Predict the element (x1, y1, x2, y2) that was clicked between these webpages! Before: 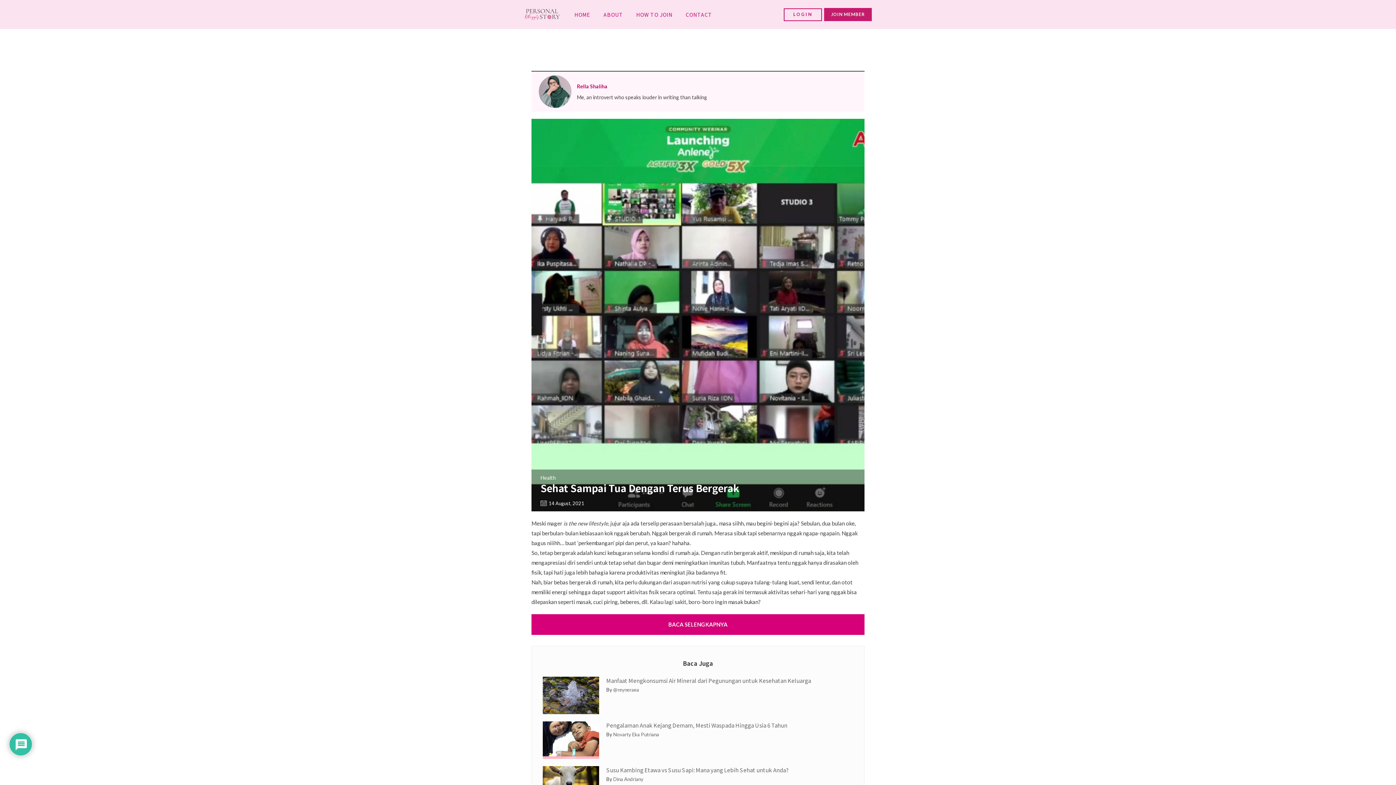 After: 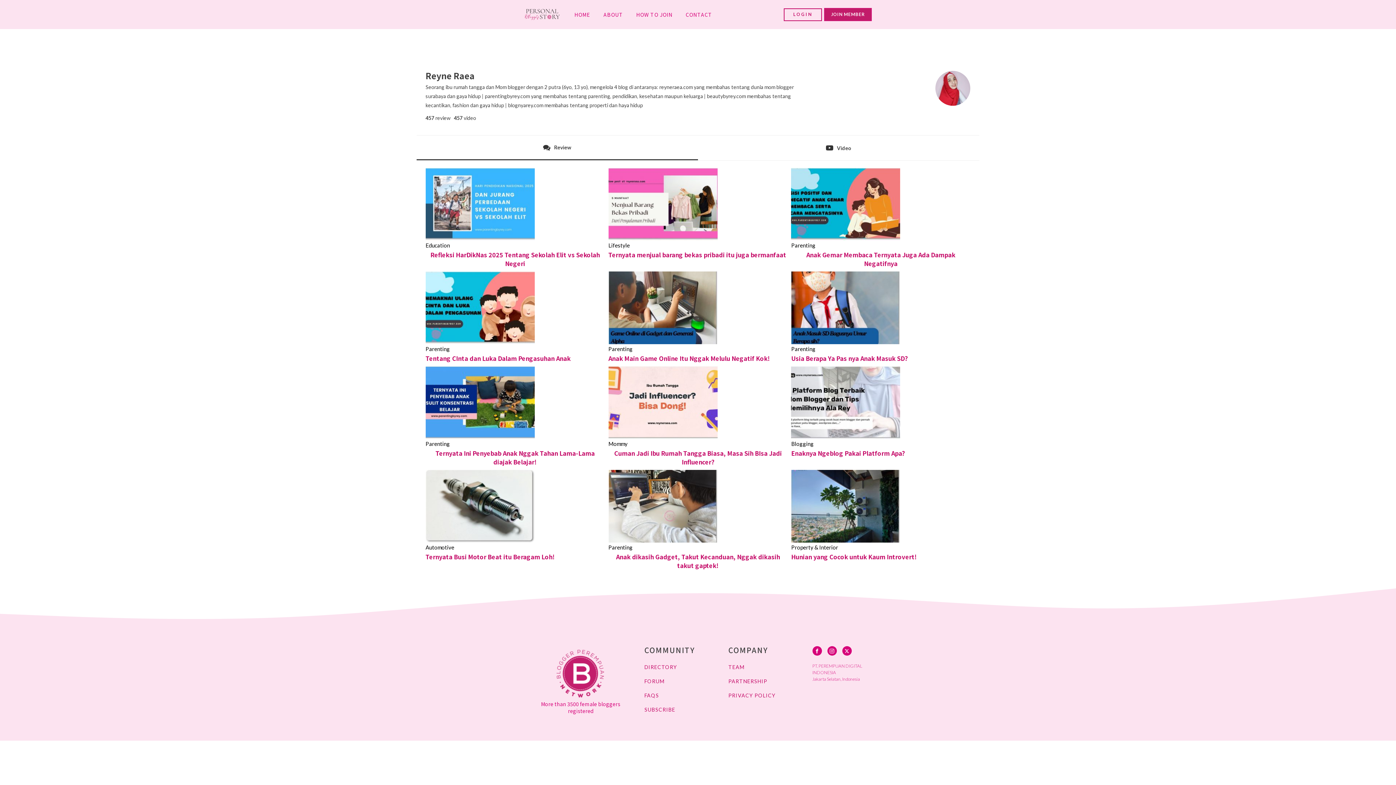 Action: label: @reyneraea bbox: (613, 687, 639, 693)